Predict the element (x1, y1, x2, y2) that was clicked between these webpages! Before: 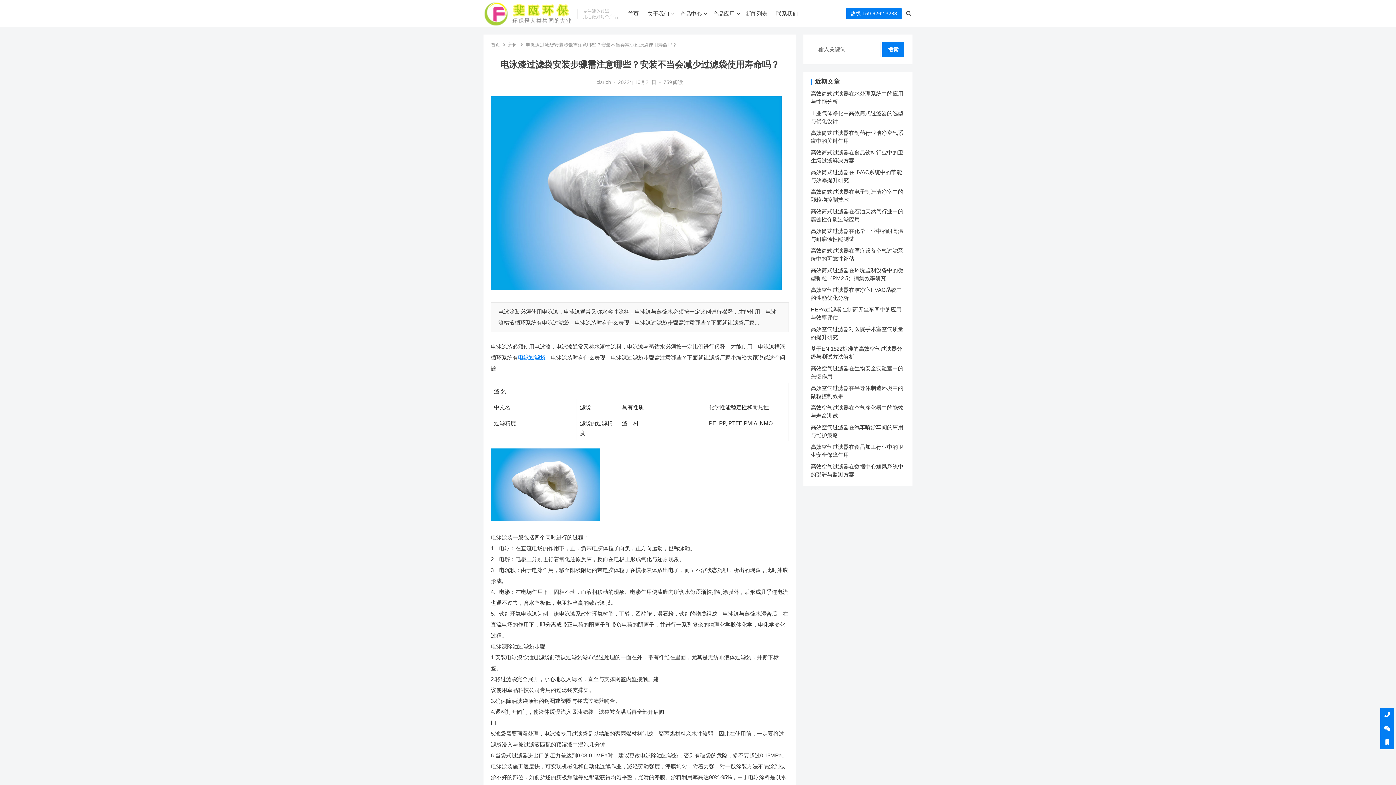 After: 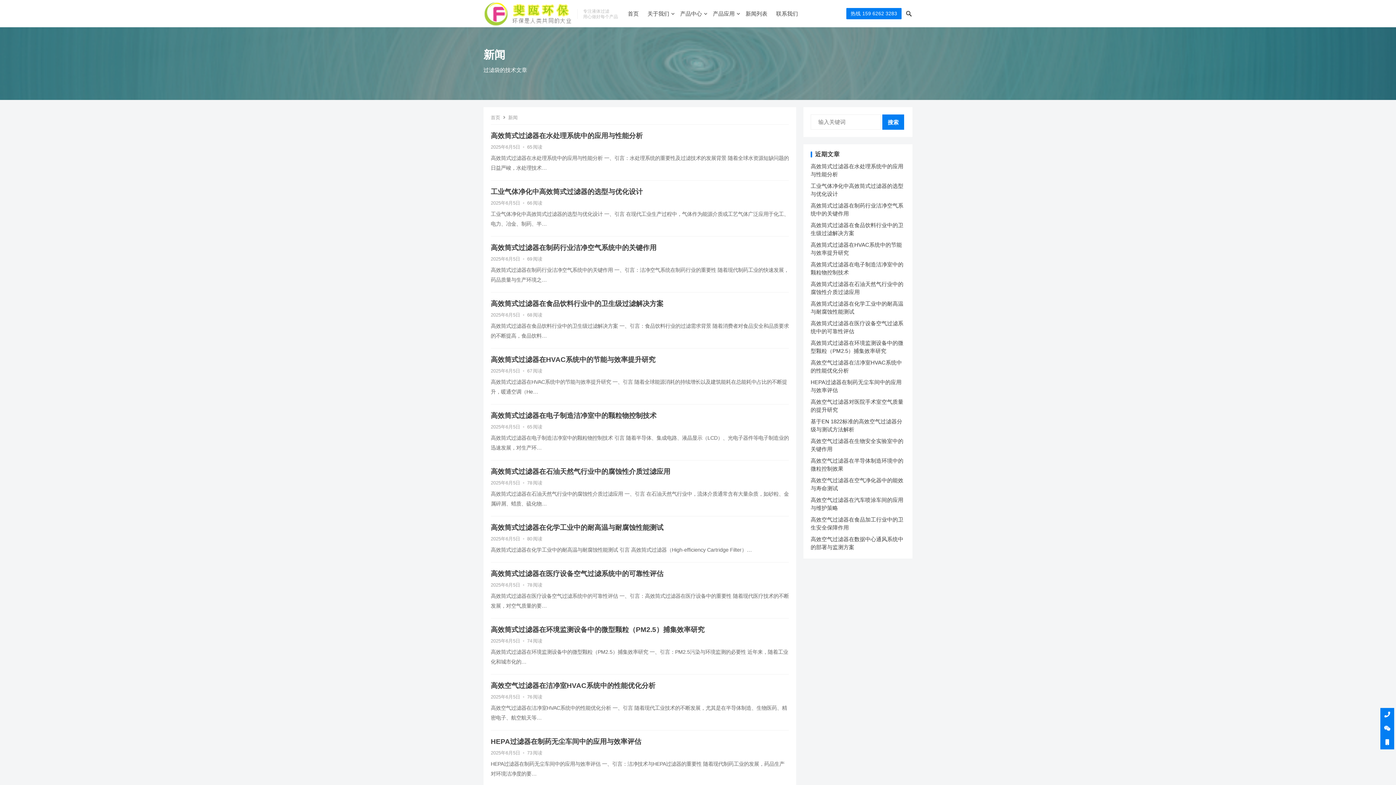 Action: bbox: (745, 0, 767, 27) label: 新闻列表